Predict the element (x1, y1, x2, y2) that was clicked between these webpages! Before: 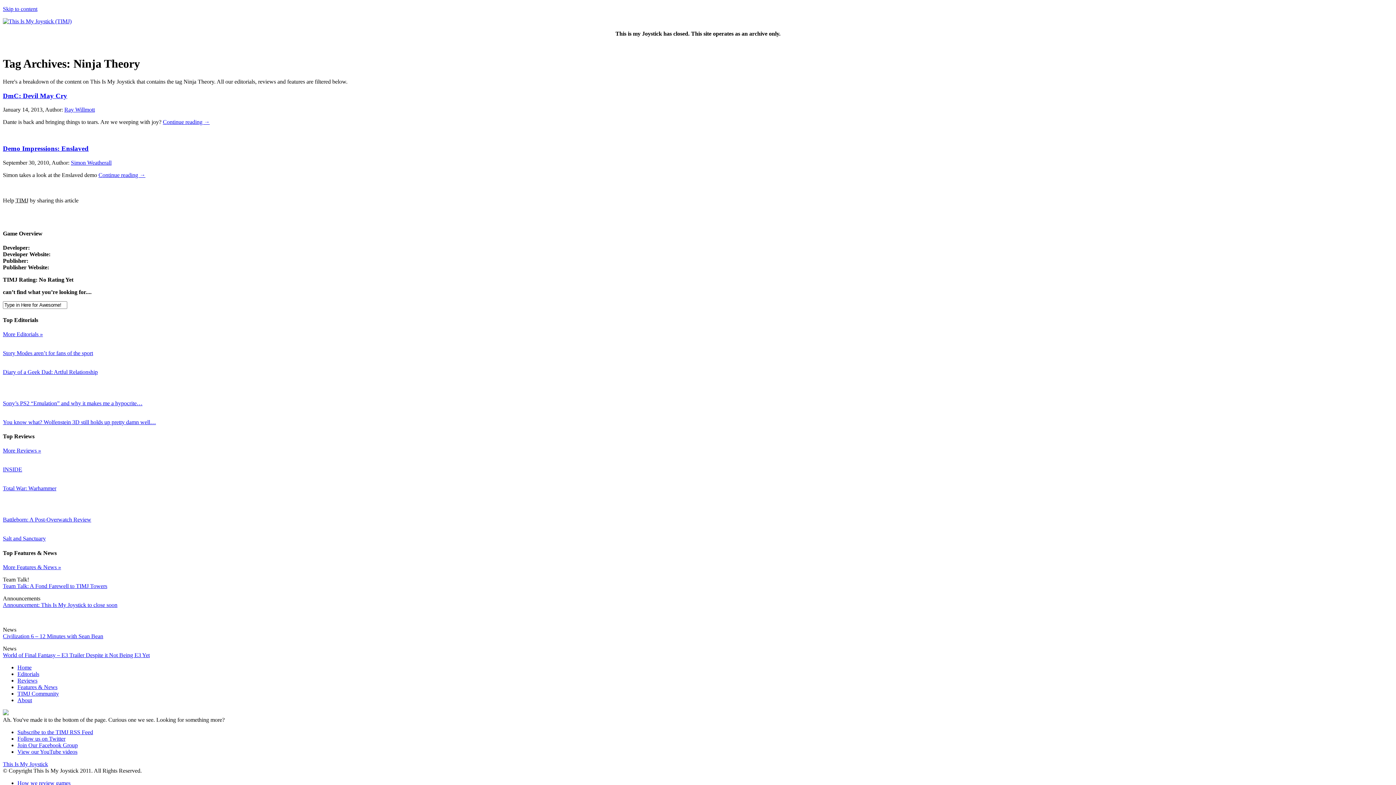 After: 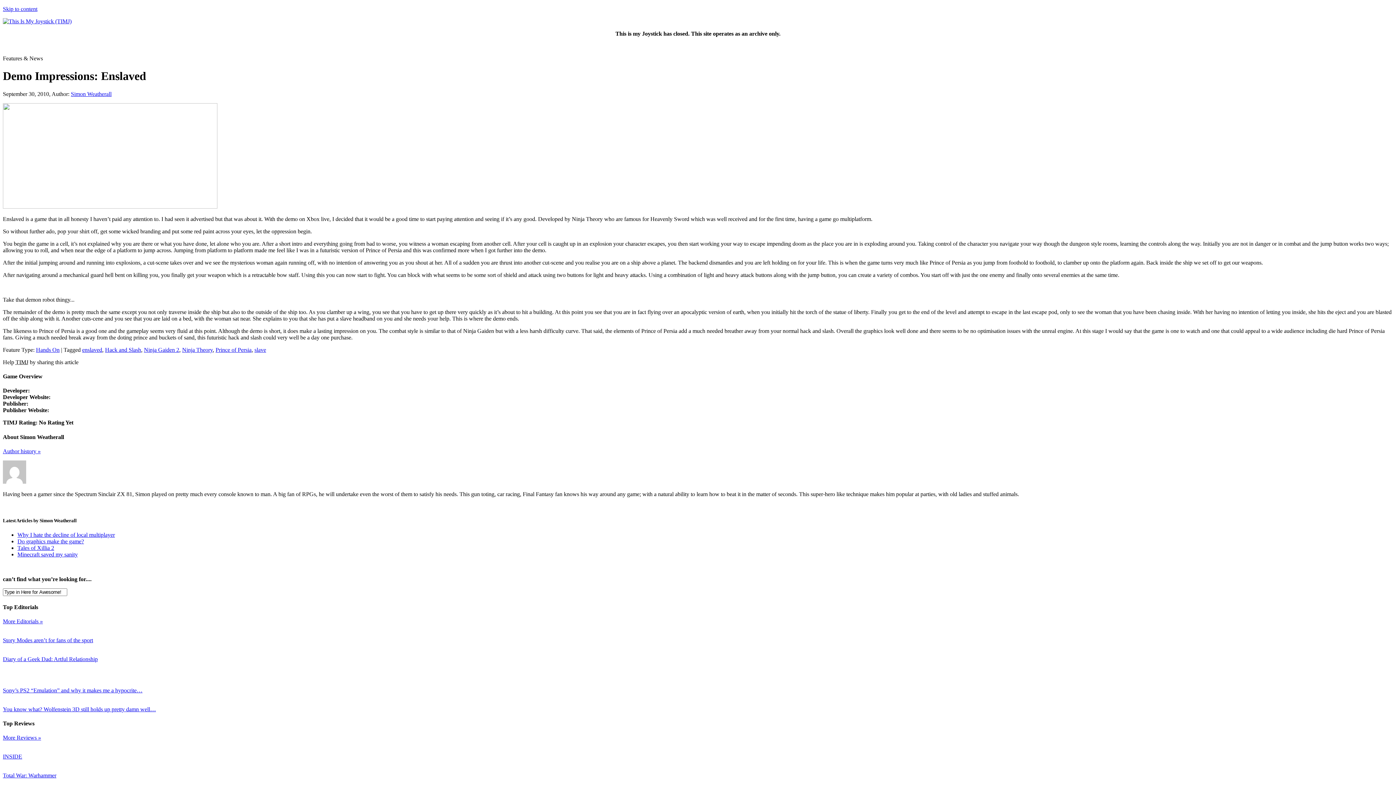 Action: label: Demo Impressions: Enslaved bbox: (2, 144, 88, 152)